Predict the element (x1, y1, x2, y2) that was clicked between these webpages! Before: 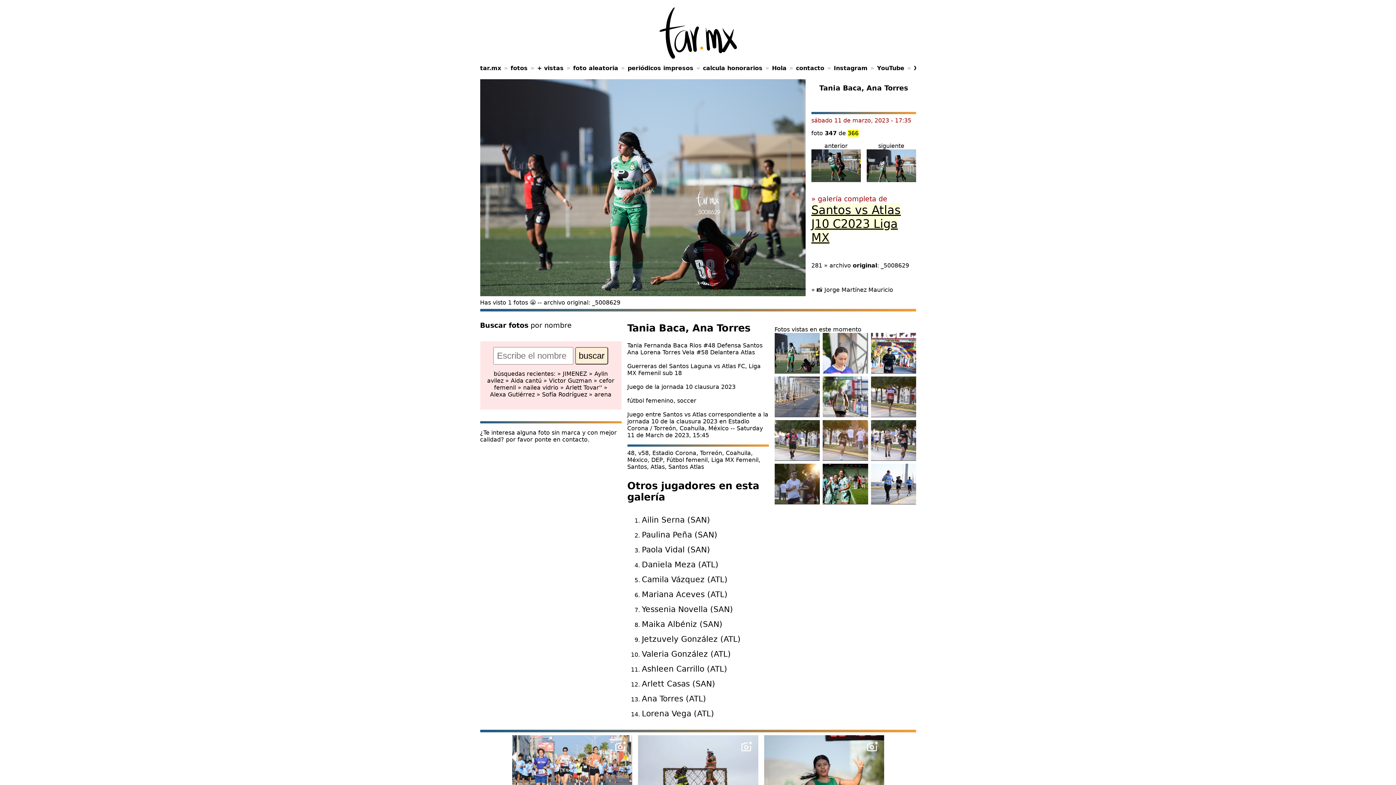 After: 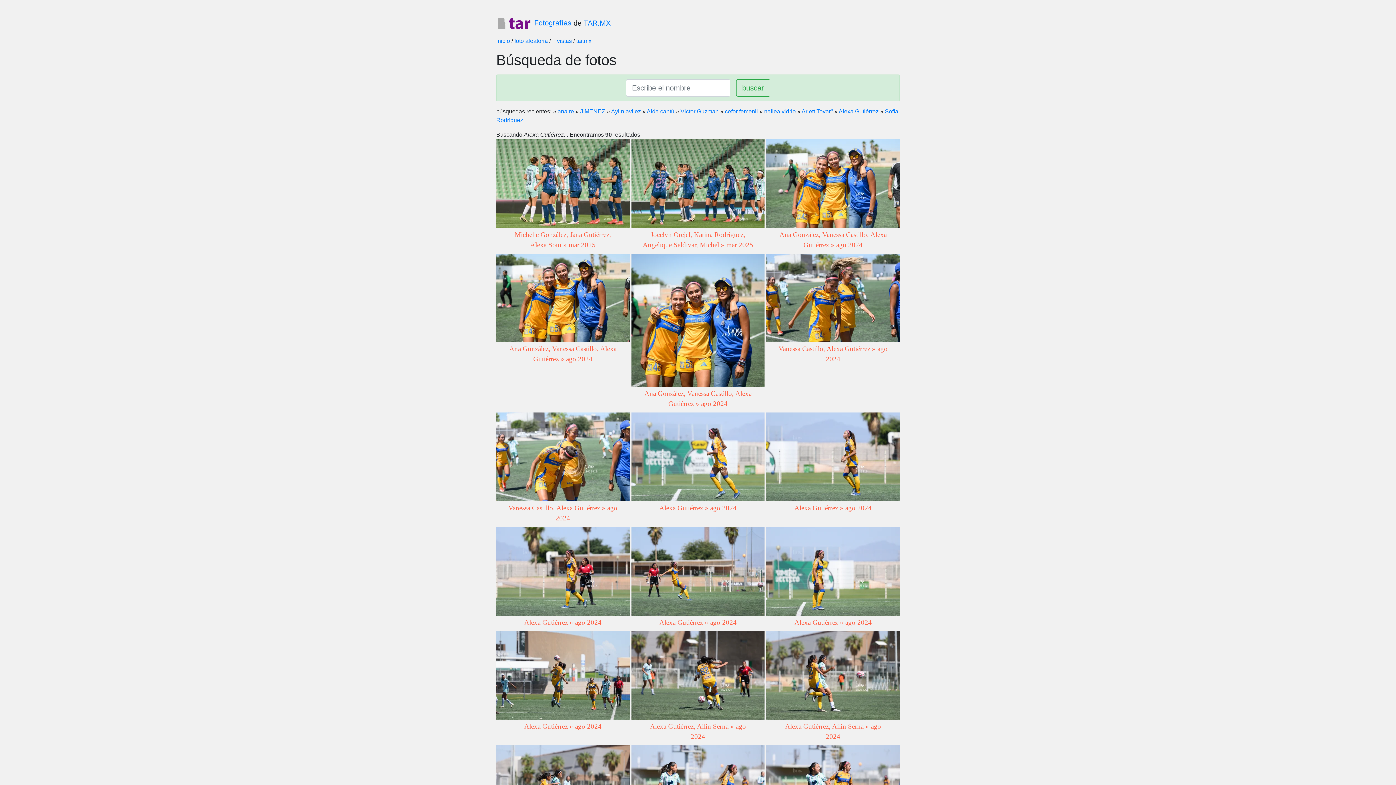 Action: bbox: (490, 391, 534, 398) label: Alexa Gutiérrez